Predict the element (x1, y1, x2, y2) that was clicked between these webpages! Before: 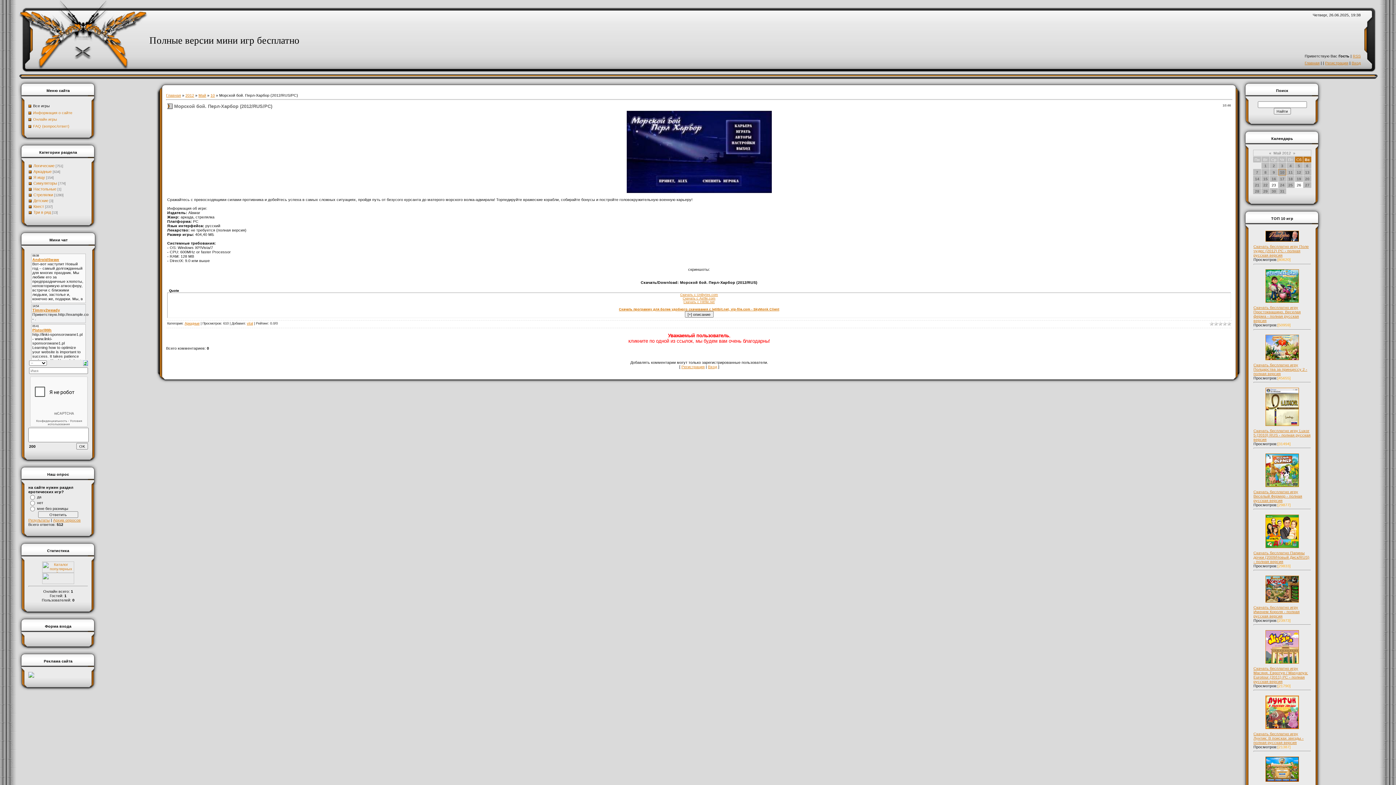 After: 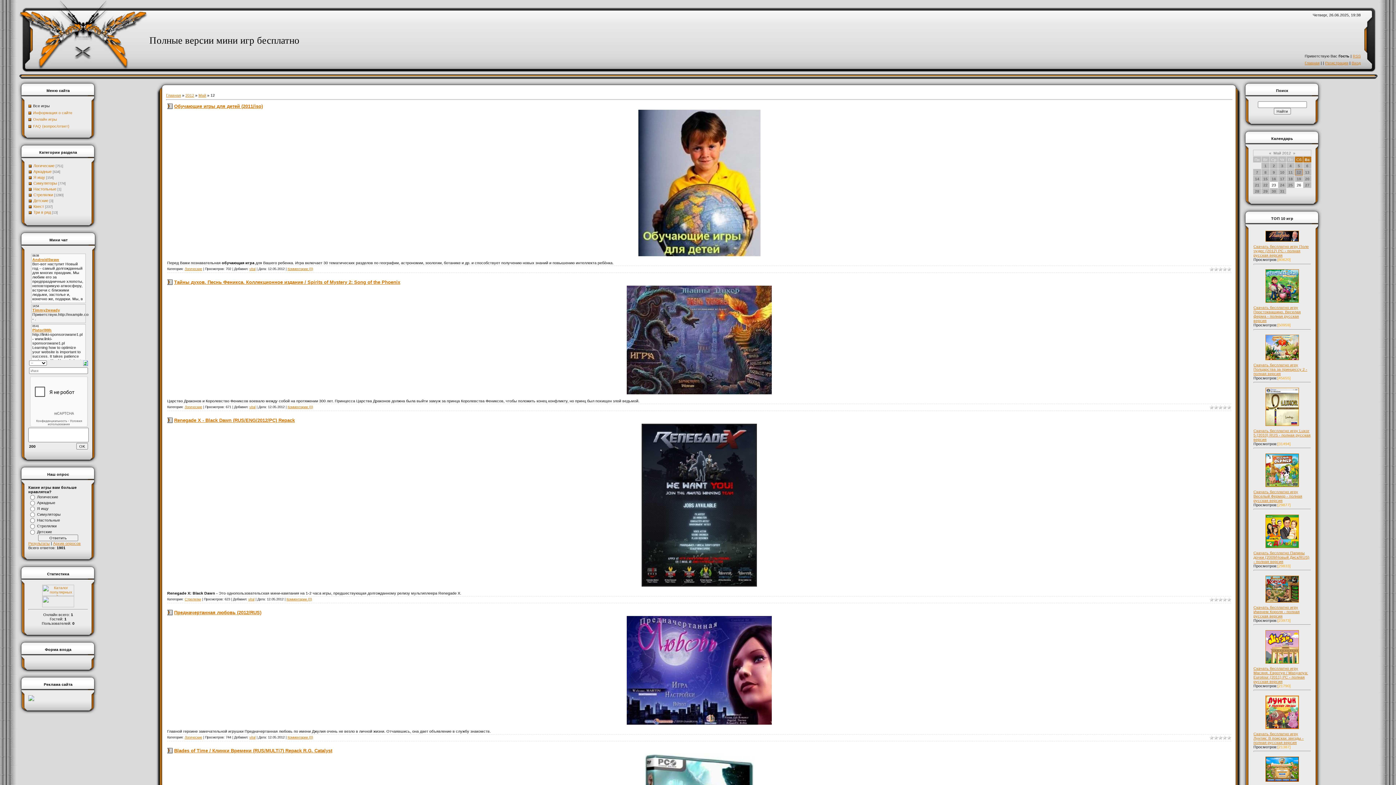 Action: label: 12 bbox: (1297, 170, 1301, 174)